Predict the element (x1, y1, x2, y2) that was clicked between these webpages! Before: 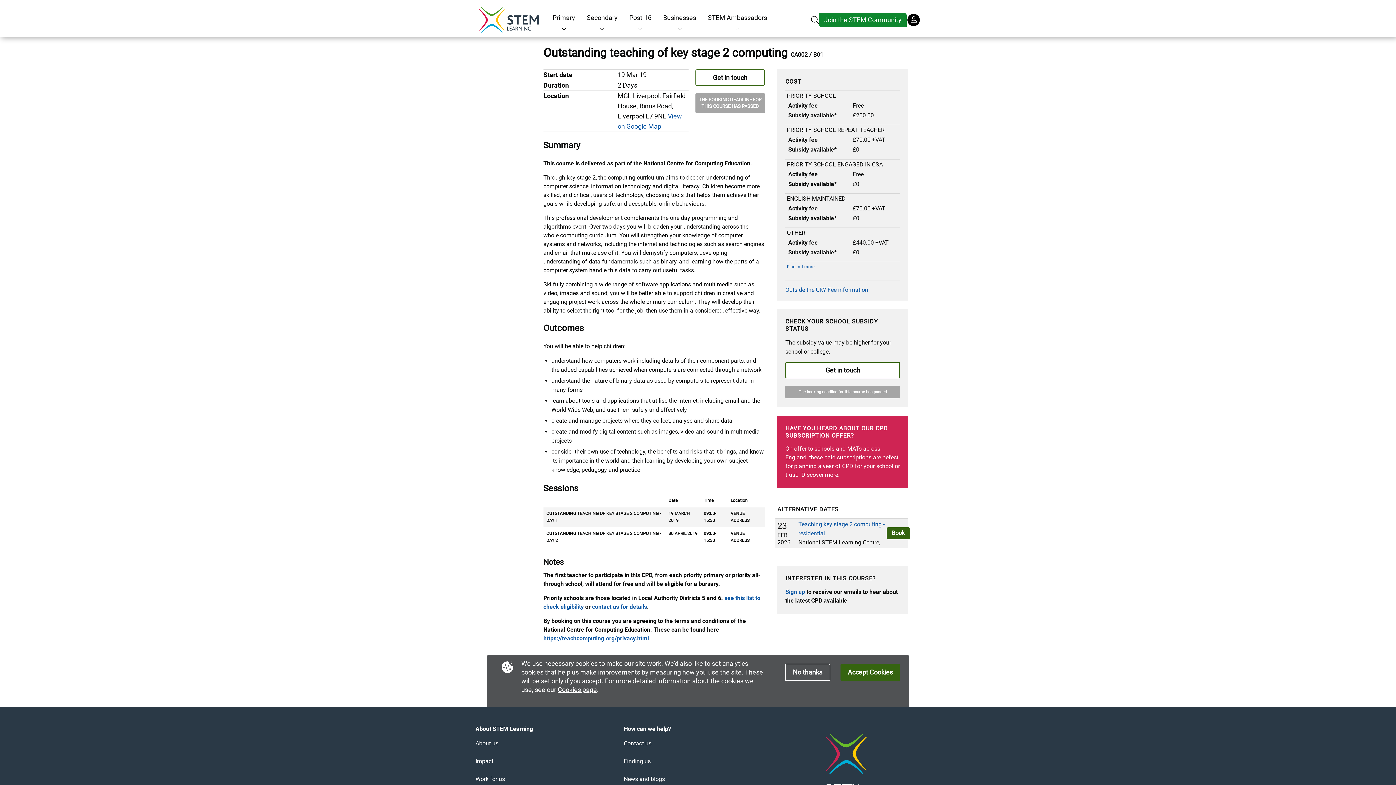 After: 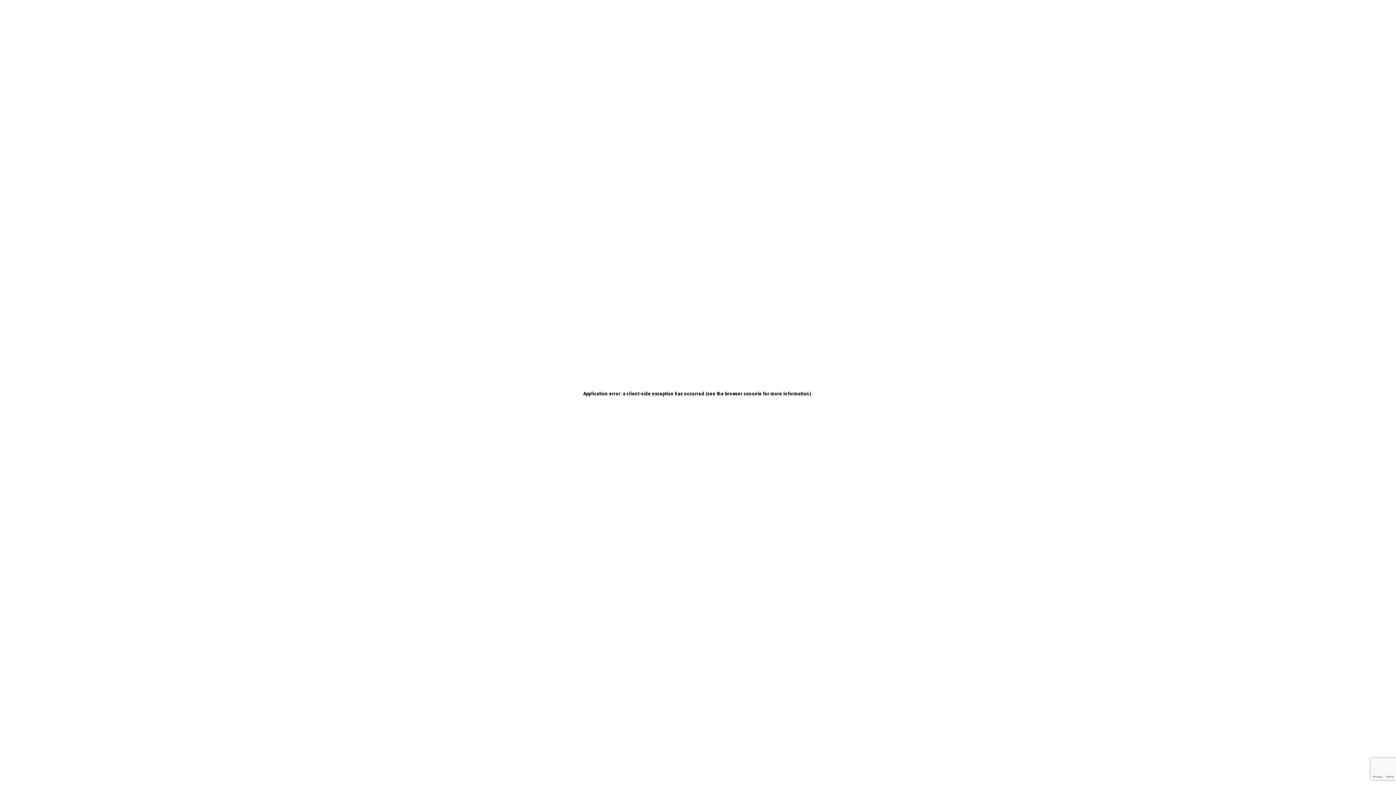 Action: bbox: (663, 12, 696, 22) label: Businesses